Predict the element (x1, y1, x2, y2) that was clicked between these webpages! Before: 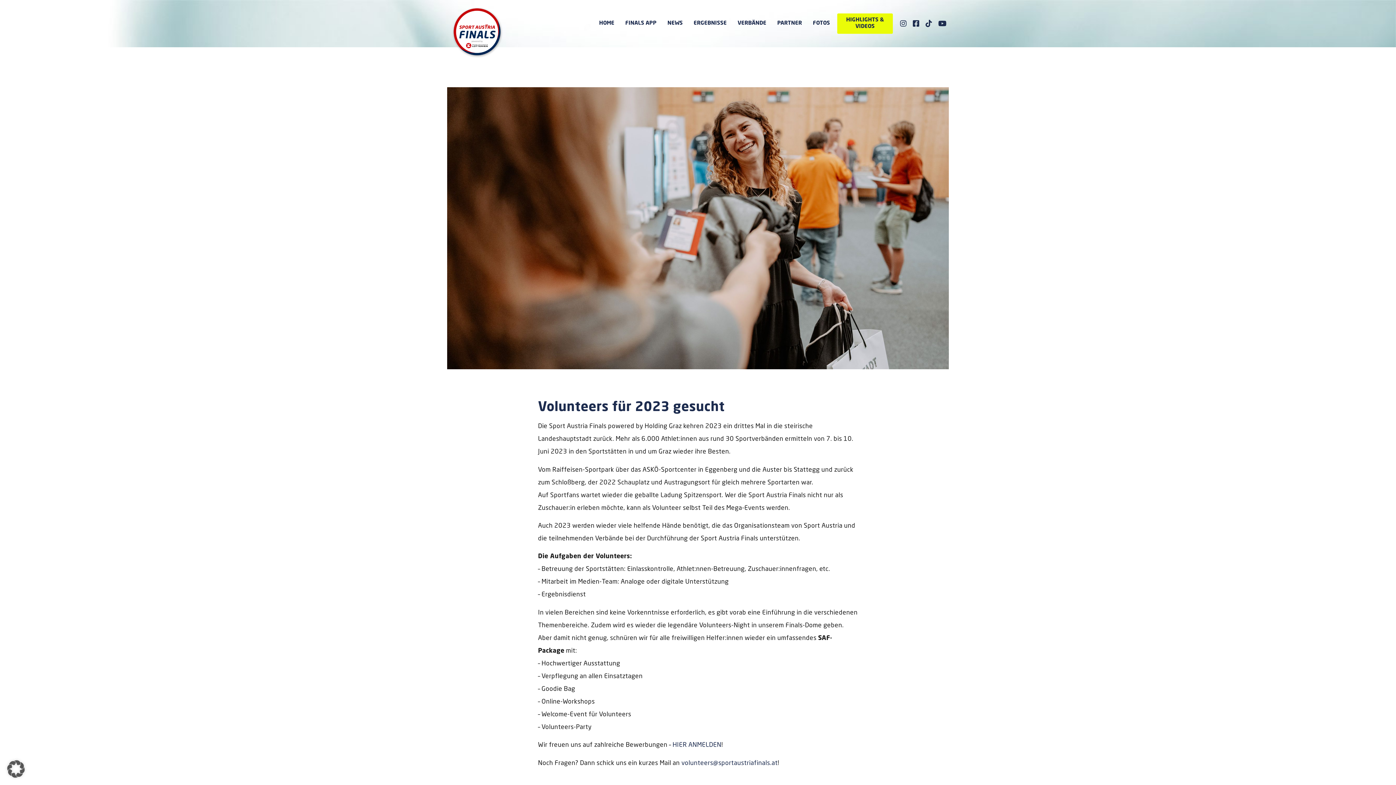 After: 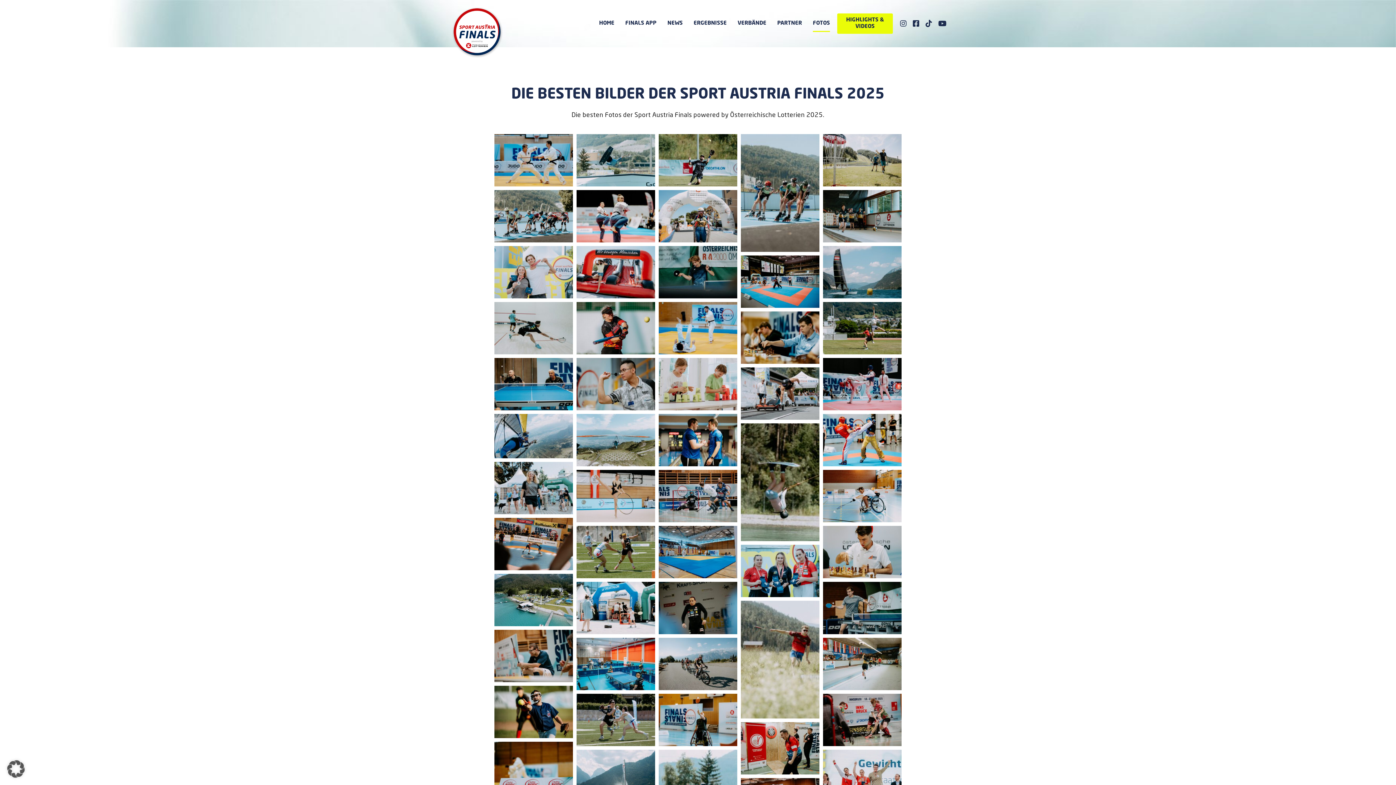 Action: bbox: (813, 15, 830, 32) label: FOTOS